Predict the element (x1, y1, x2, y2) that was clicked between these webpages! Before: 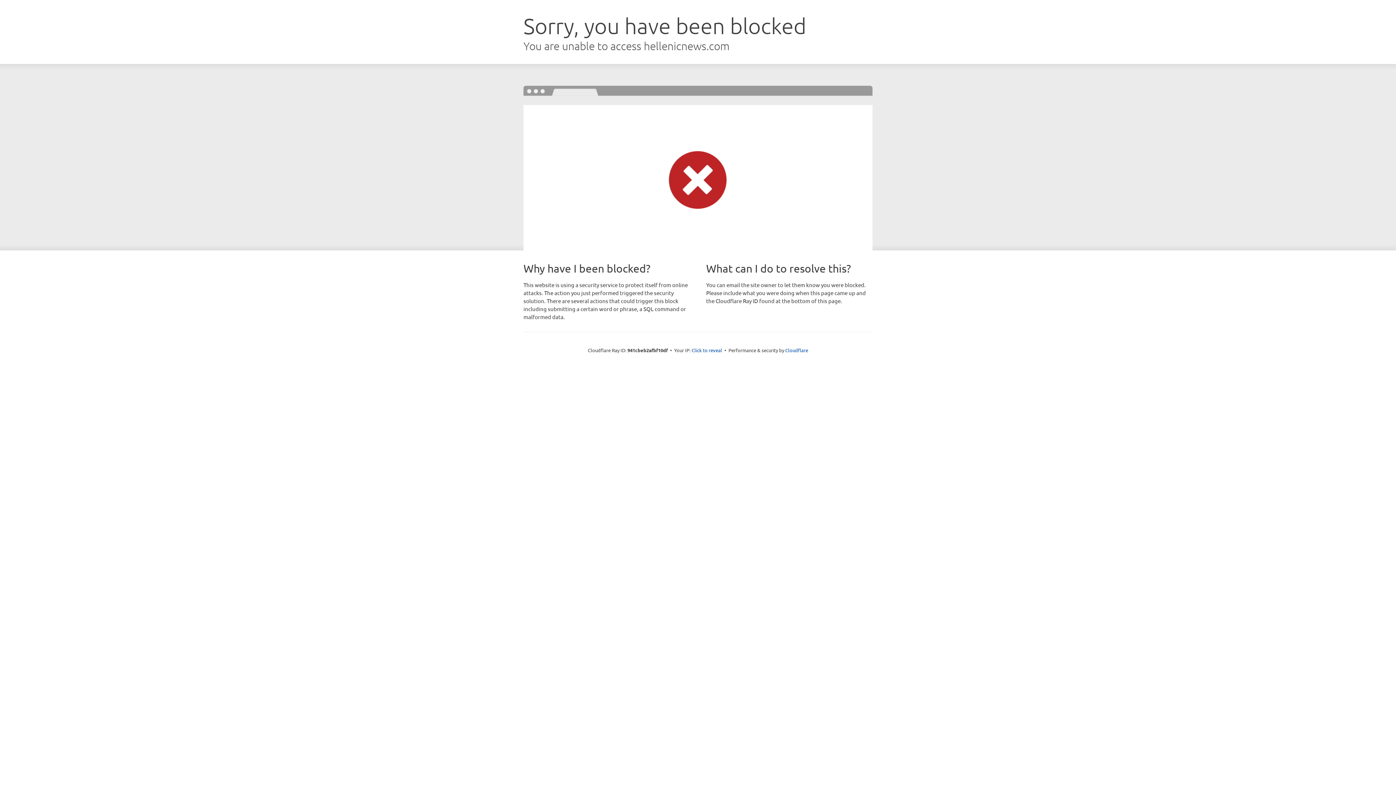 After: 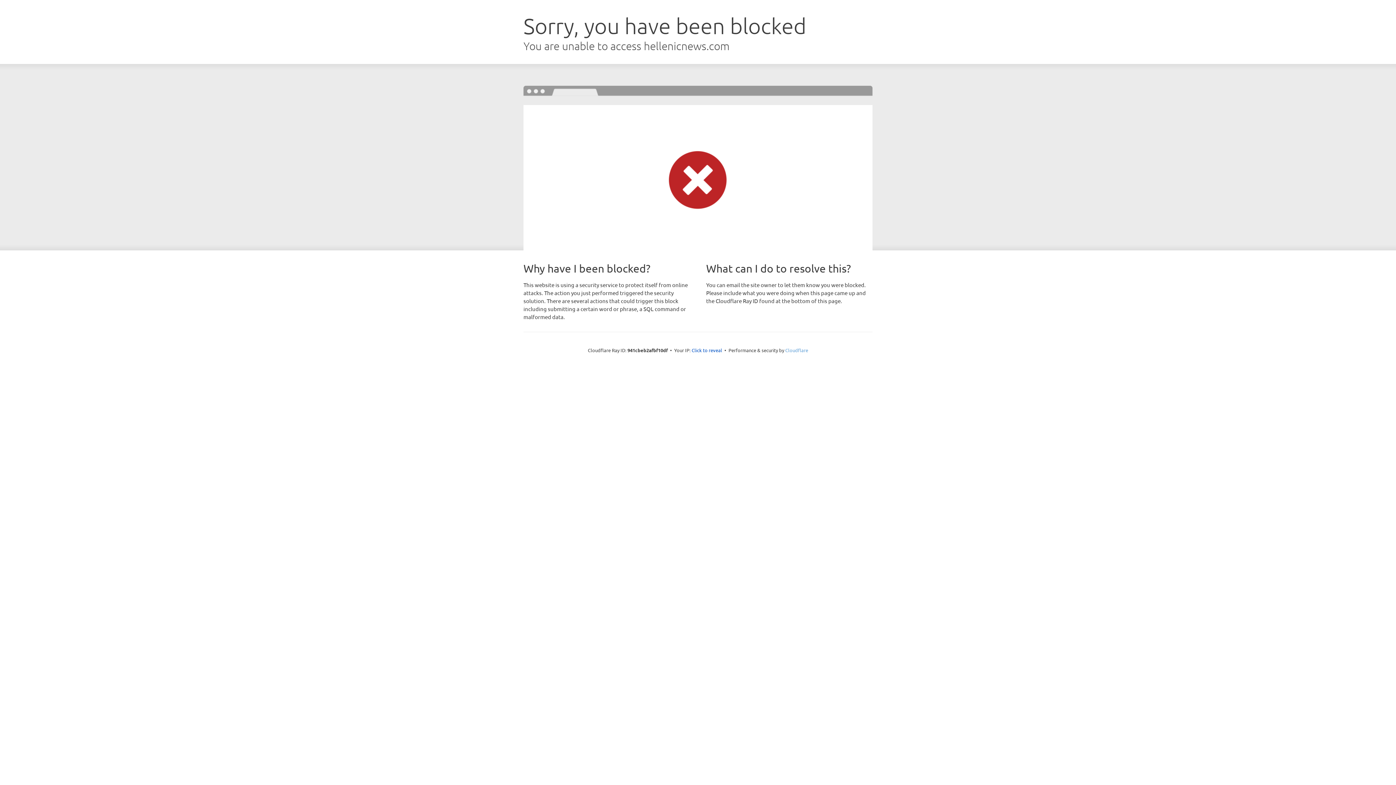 Action: label: Cloudflare bbox: (785, 347, 808, 353)